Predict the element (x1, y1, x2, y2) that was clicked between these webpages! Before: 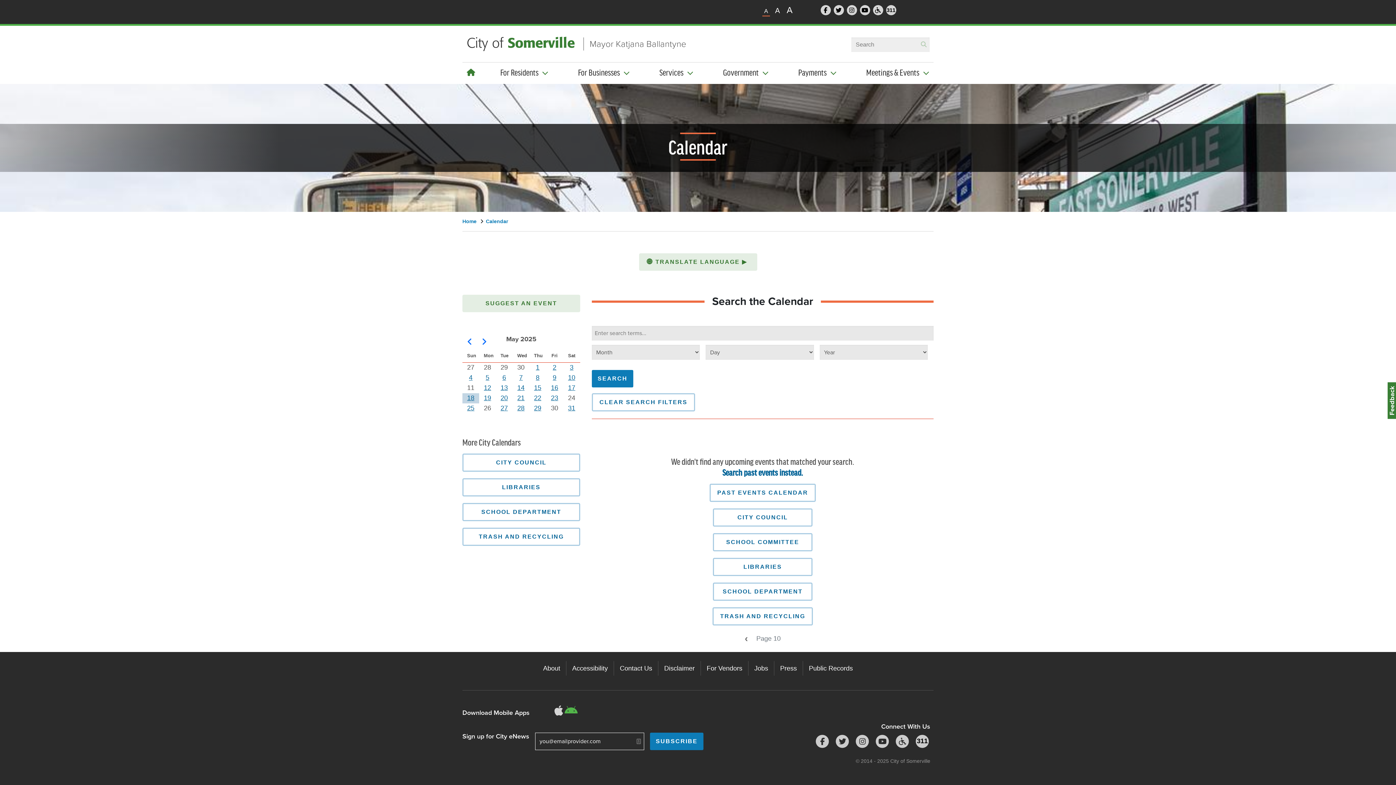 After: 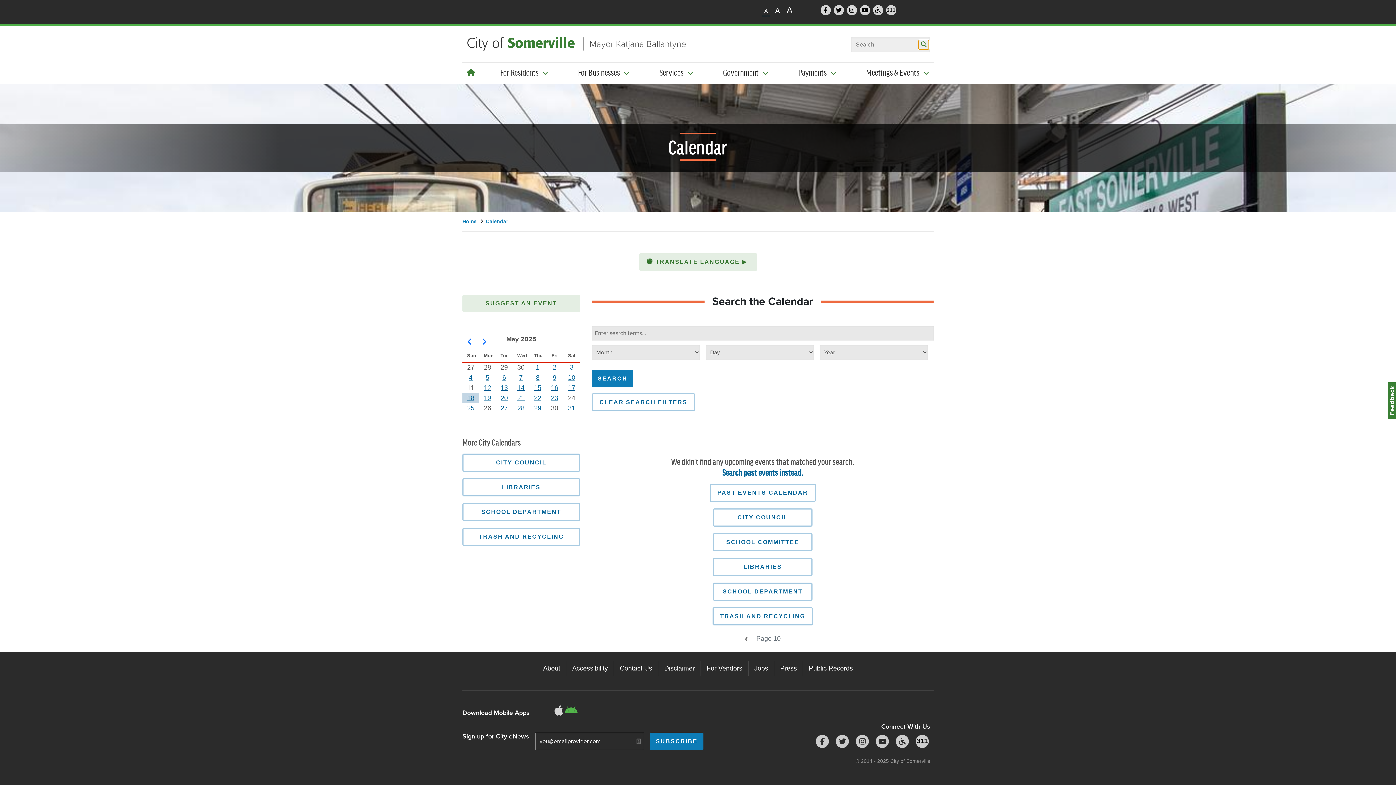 Action: label: Search bbox: (918, 40, 929, 49)